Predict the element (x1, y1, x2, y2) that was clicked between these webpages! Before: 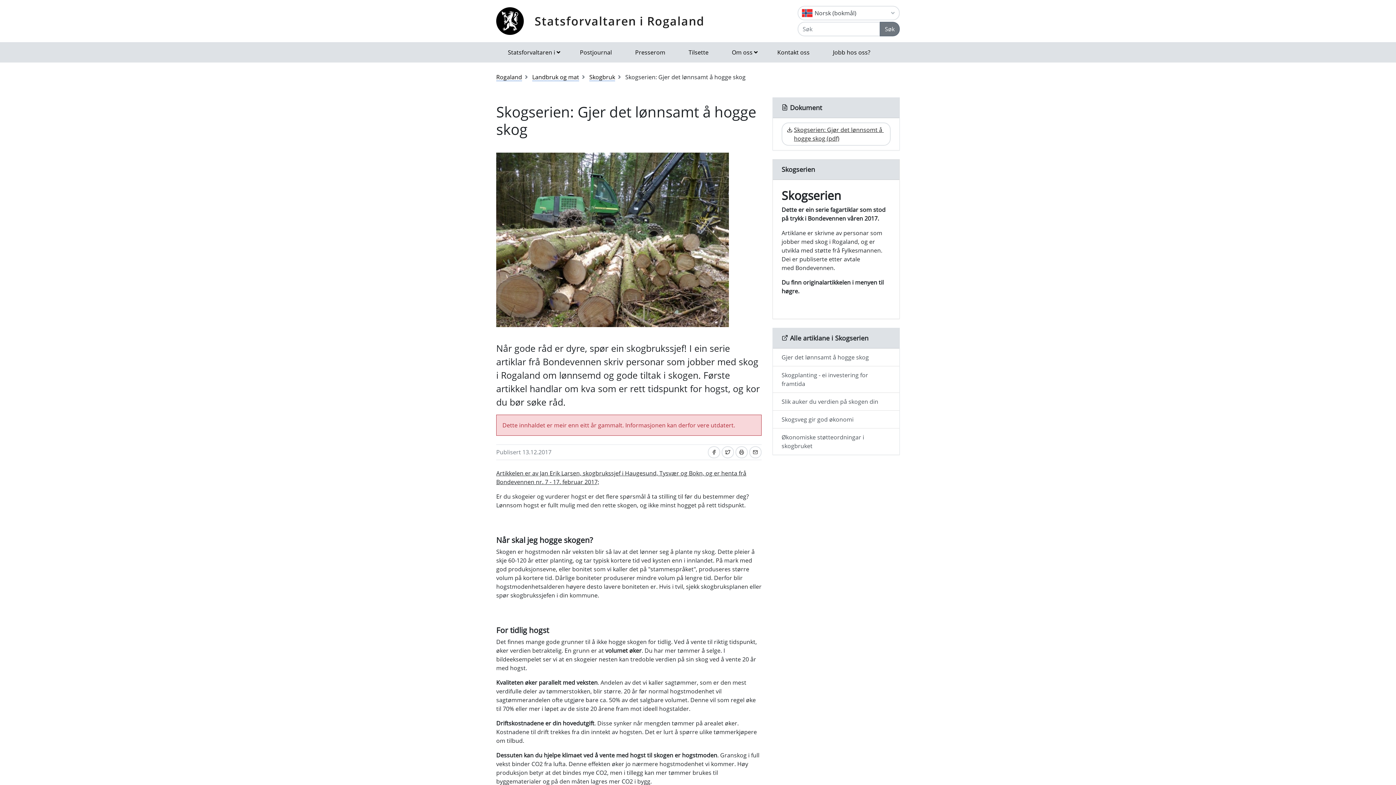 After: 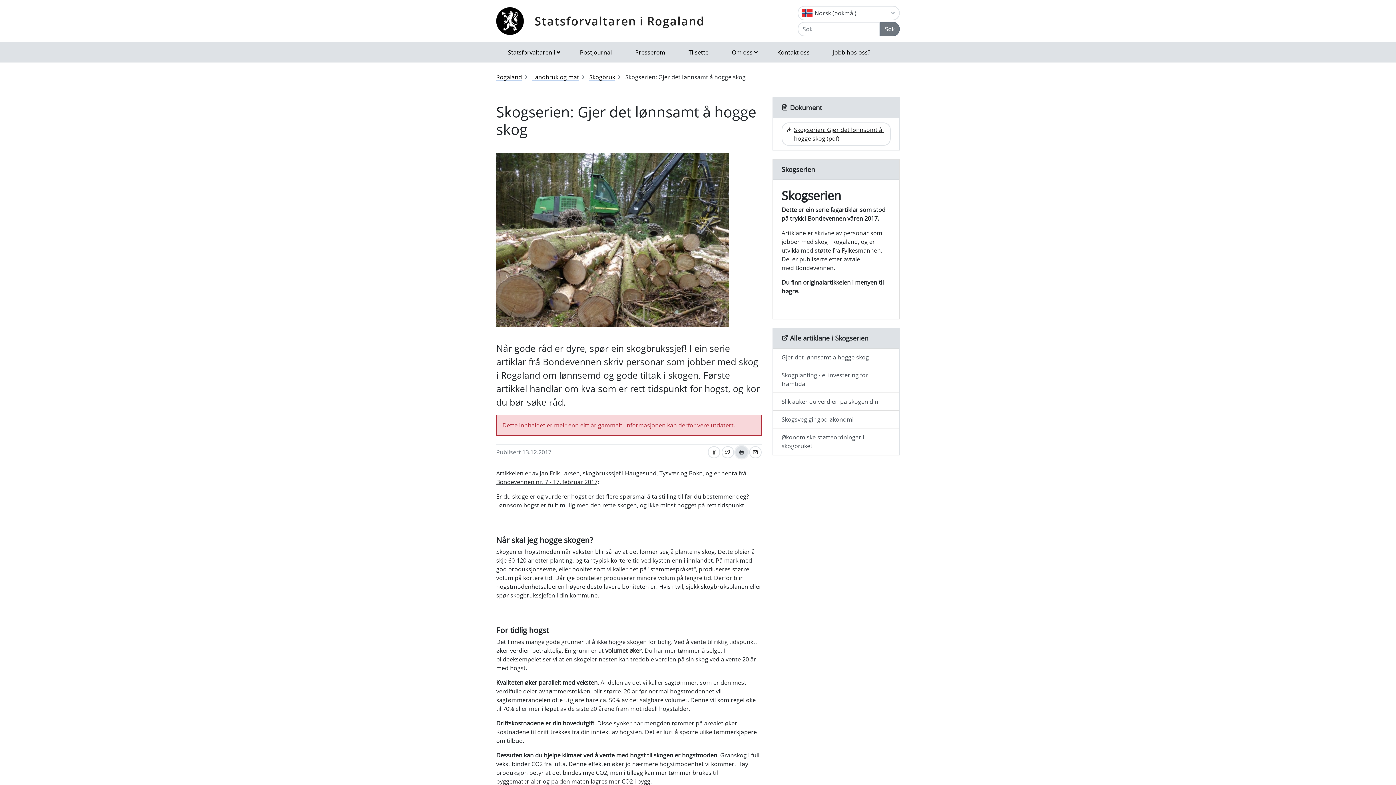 Action: label: Skriv ut bbox: (735, 446, 748, 458)